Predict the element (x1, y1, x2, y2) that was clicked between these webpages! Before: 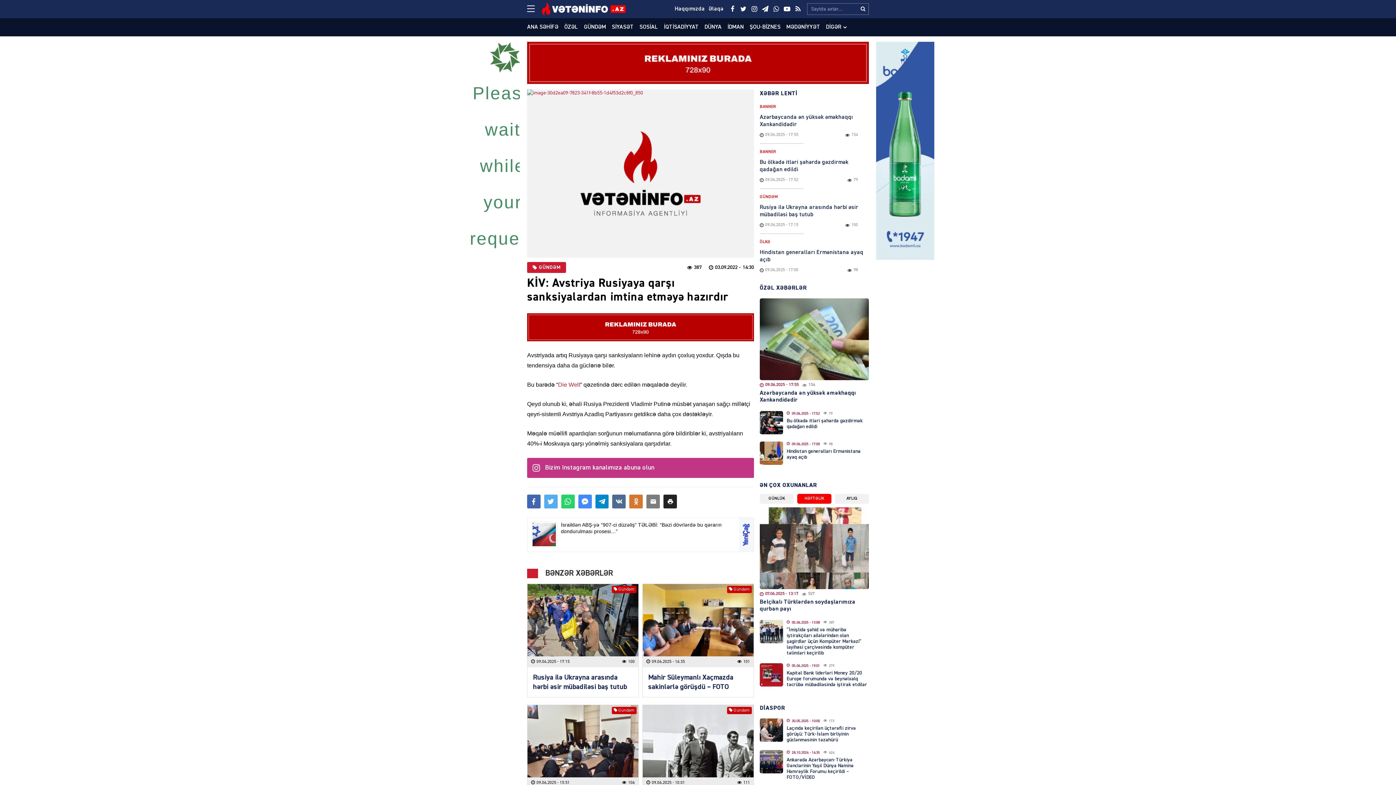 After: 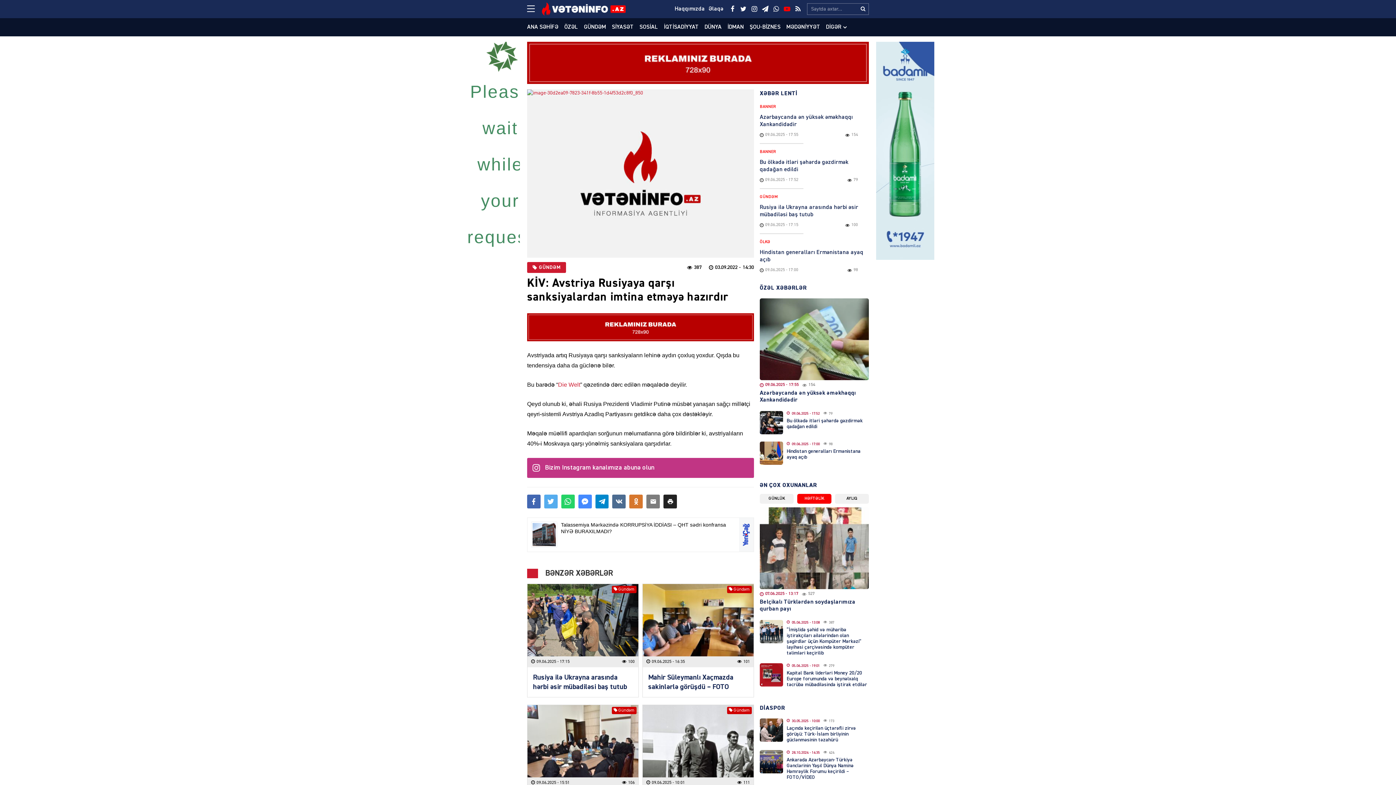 Action: bbox: (781, 0, 792, 18)